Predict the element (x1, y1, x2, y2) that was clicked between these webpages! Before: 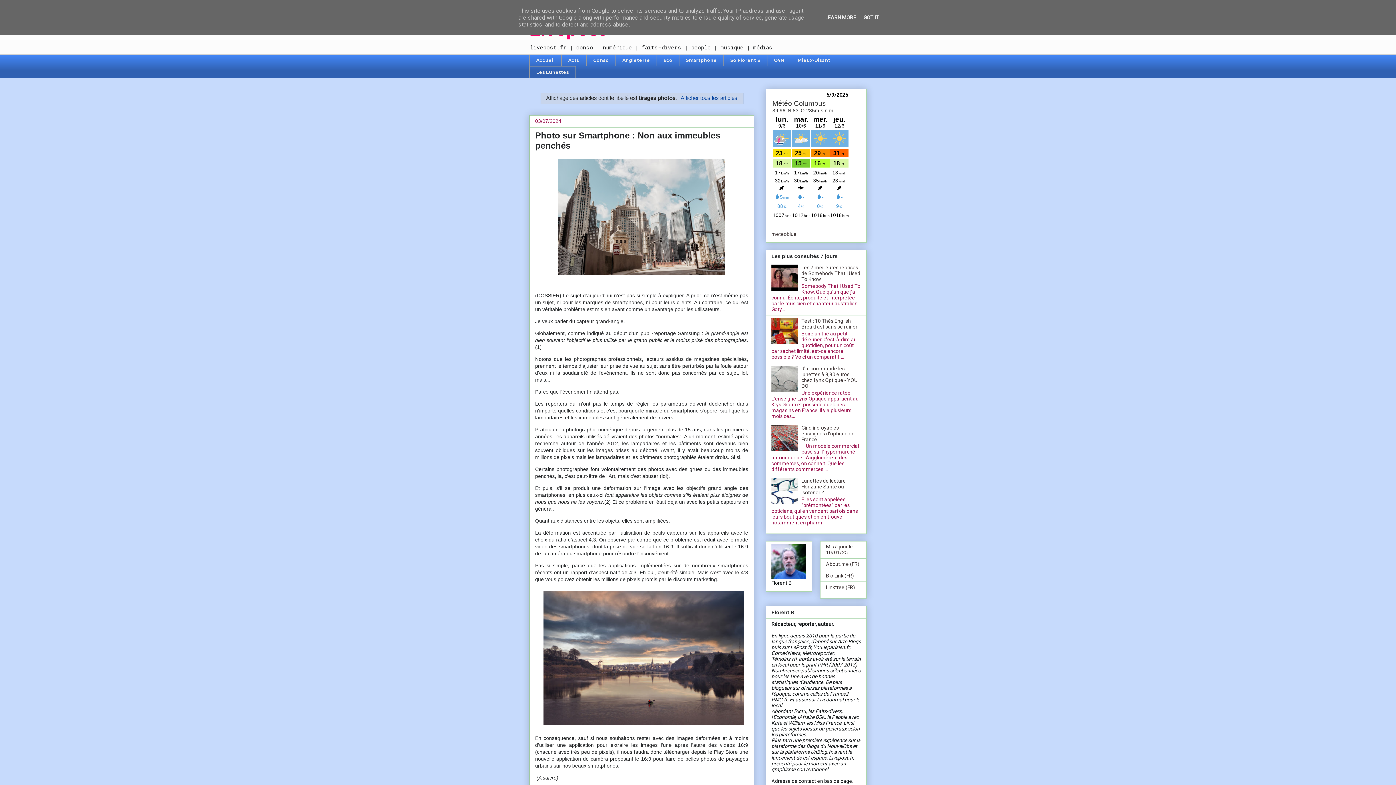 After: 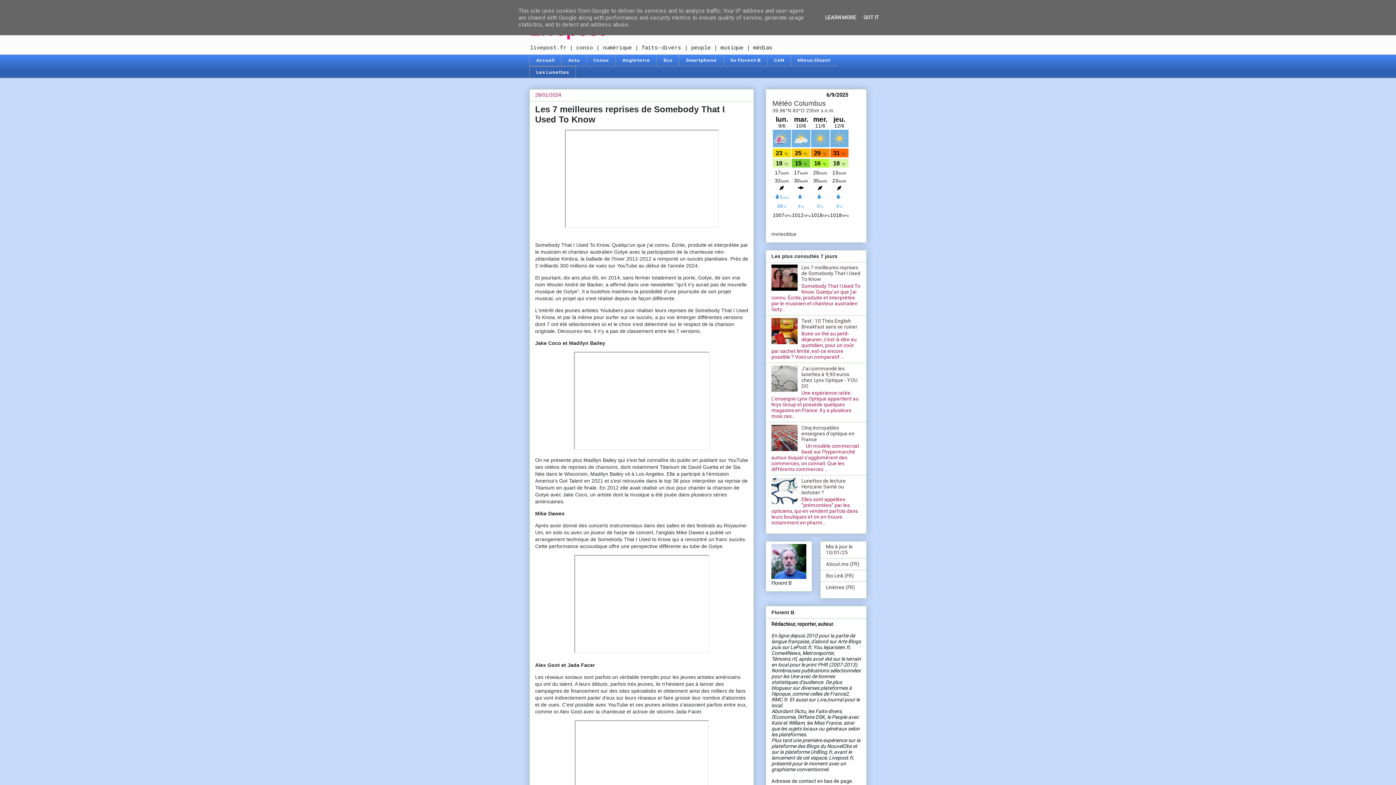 Action: label: Les 7 meilleures reprises de Somebody That I Used To Know bbox: (801, 264, 860, 282)